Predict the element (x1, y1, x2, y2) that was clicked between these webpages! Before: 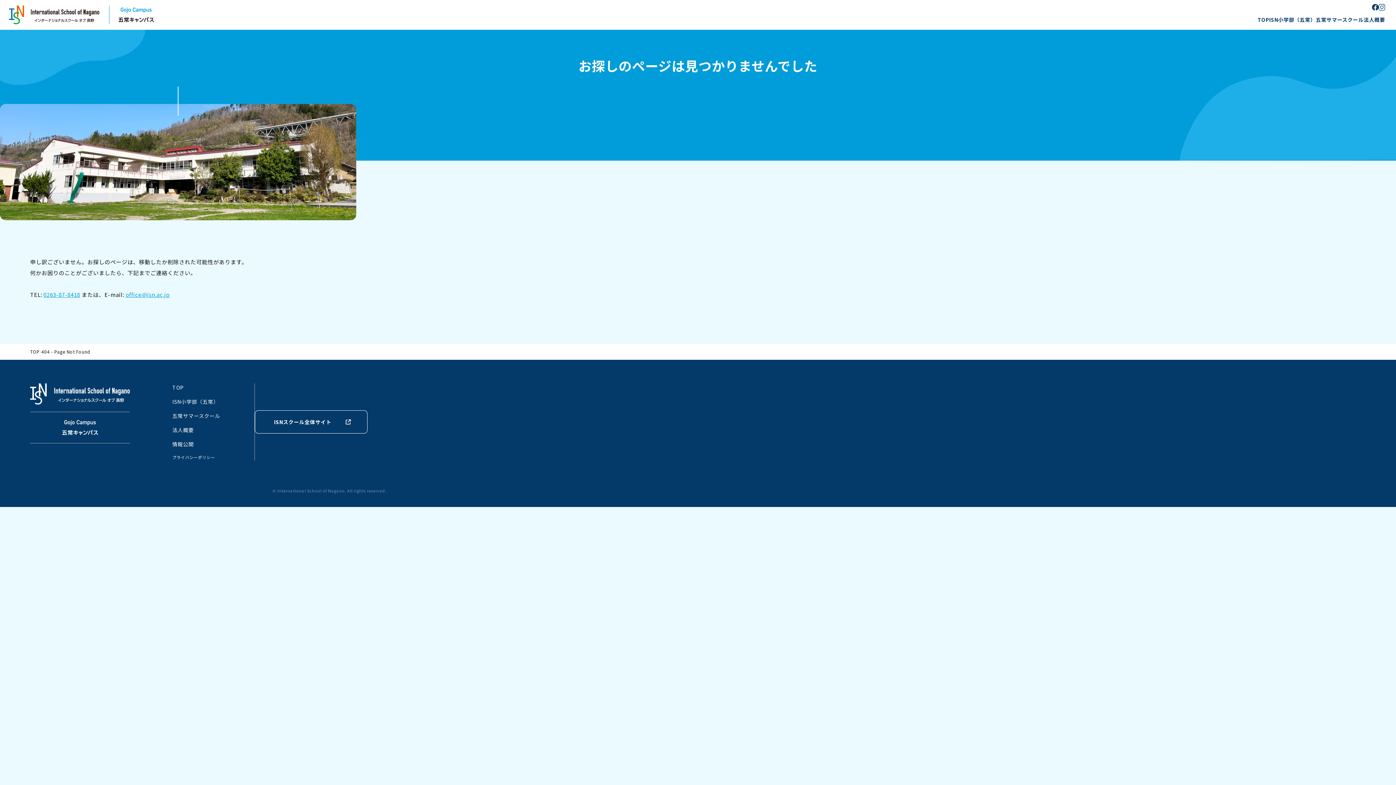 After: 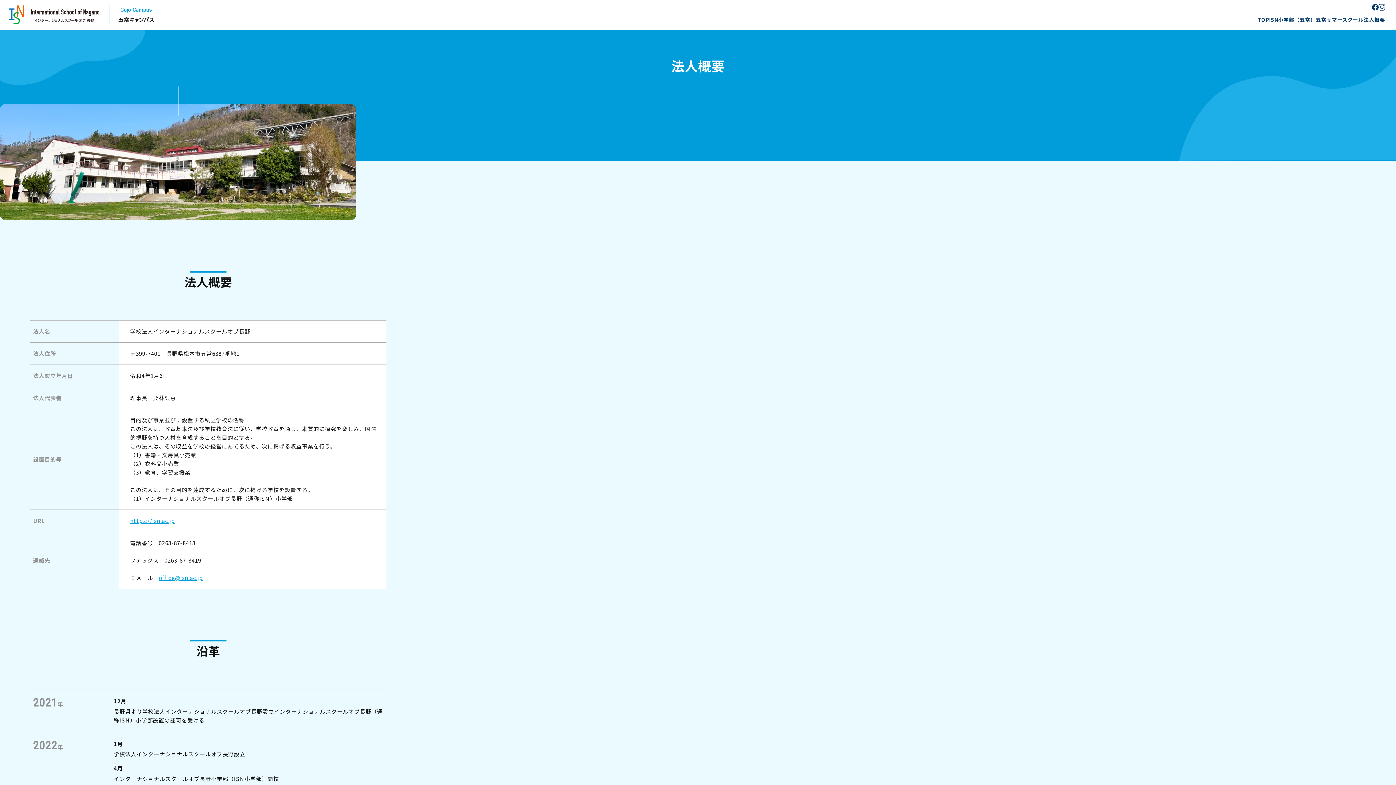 Action: label: 法人概要 bbox: (1364, 17, 1385, 22)